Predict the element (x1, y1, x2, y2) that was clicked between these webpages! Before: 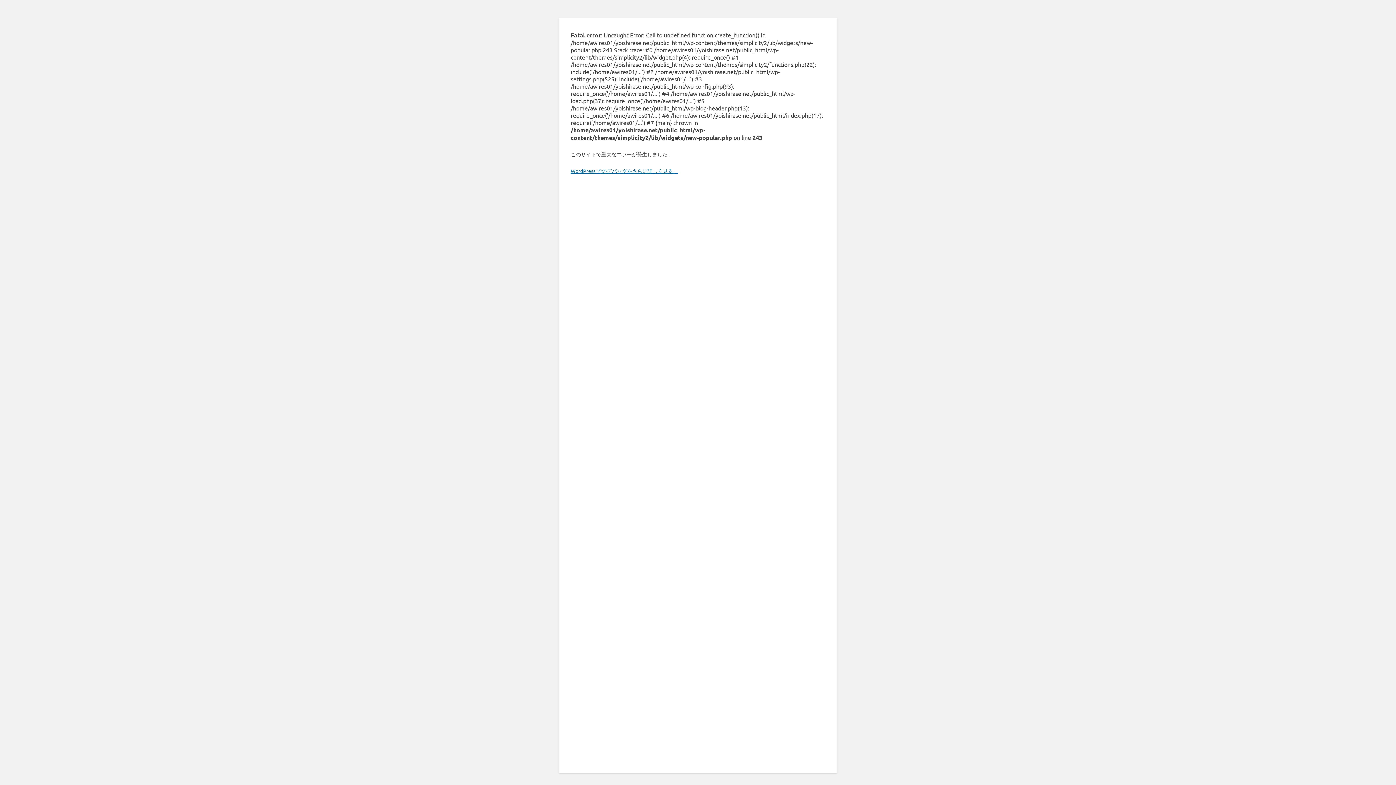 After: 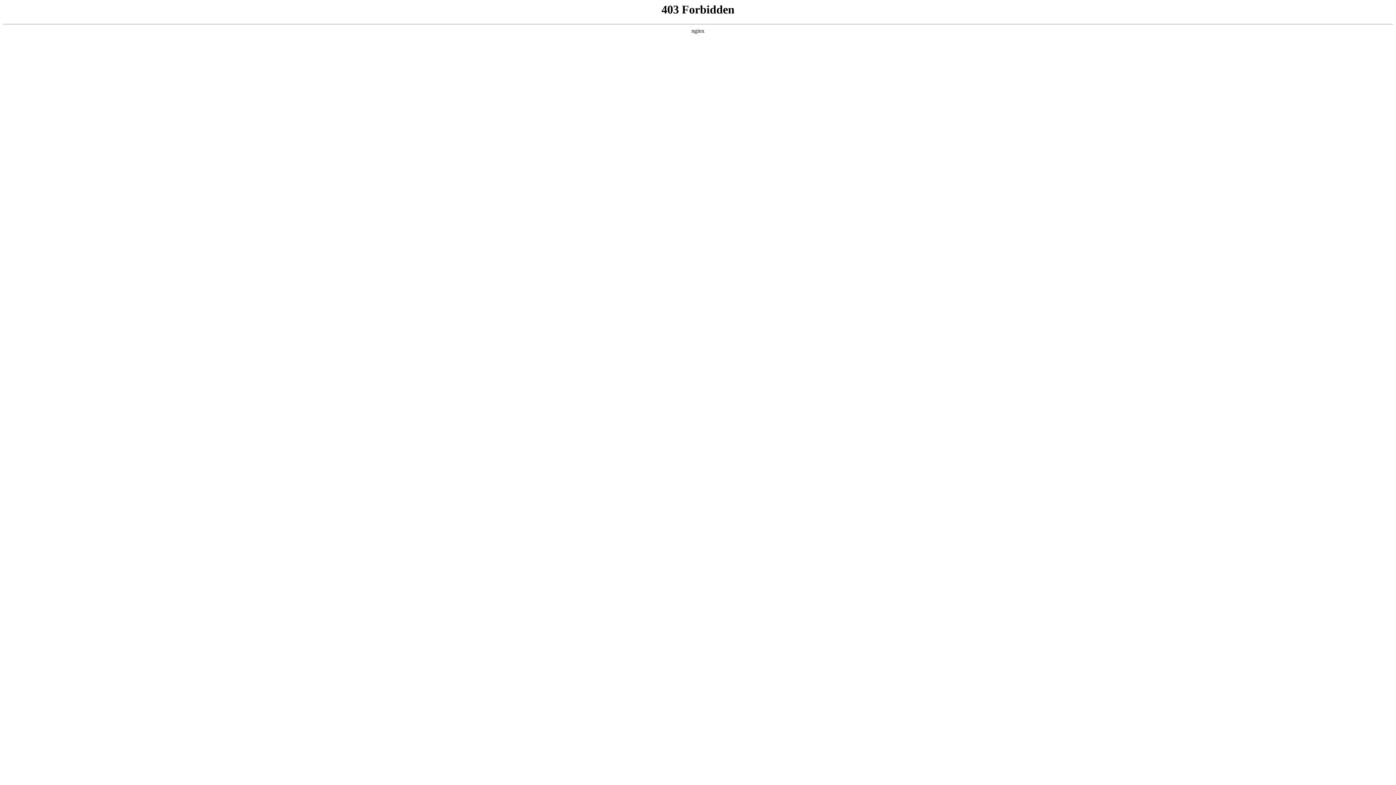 Action: bbox: (570, 167, 678, 174) label: WordPress でのデバッグをさらに詳しく見る。